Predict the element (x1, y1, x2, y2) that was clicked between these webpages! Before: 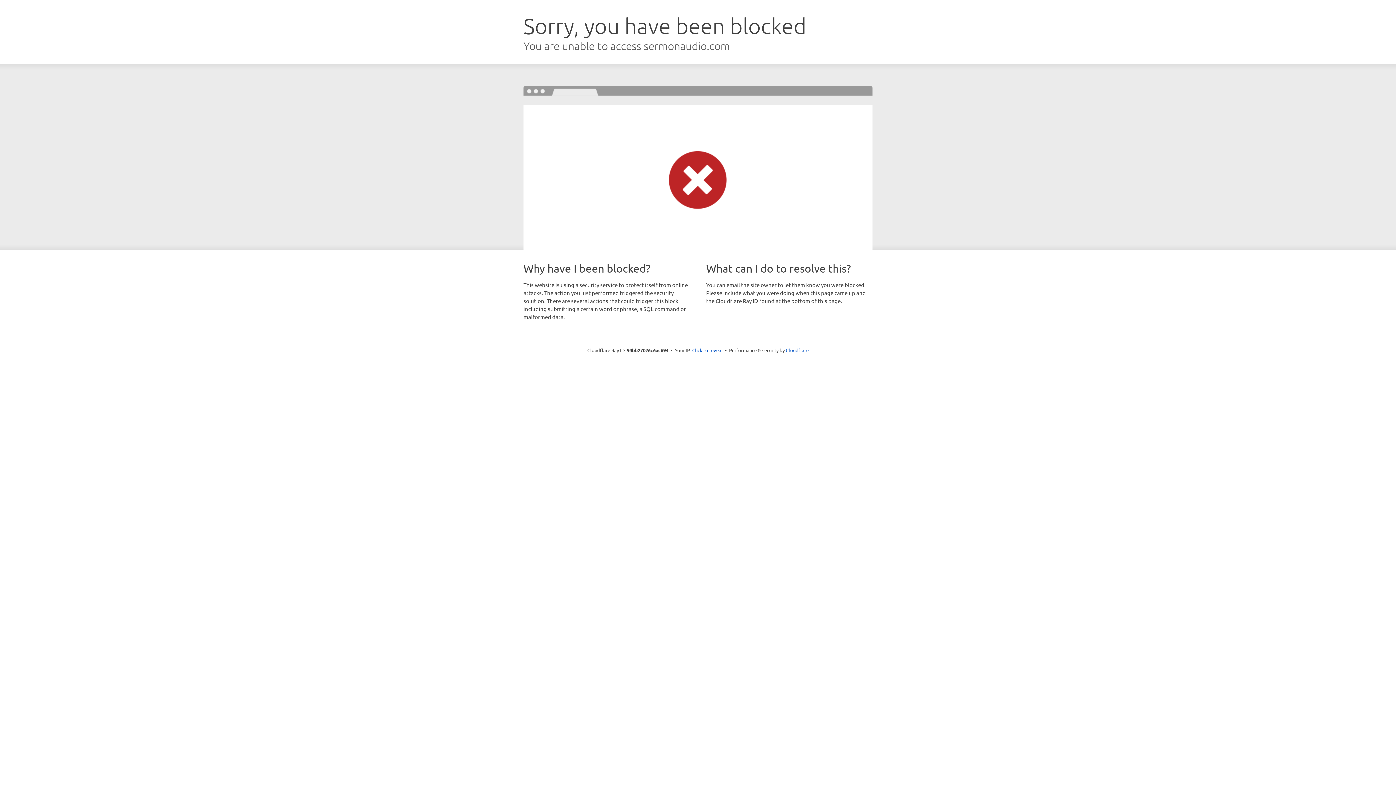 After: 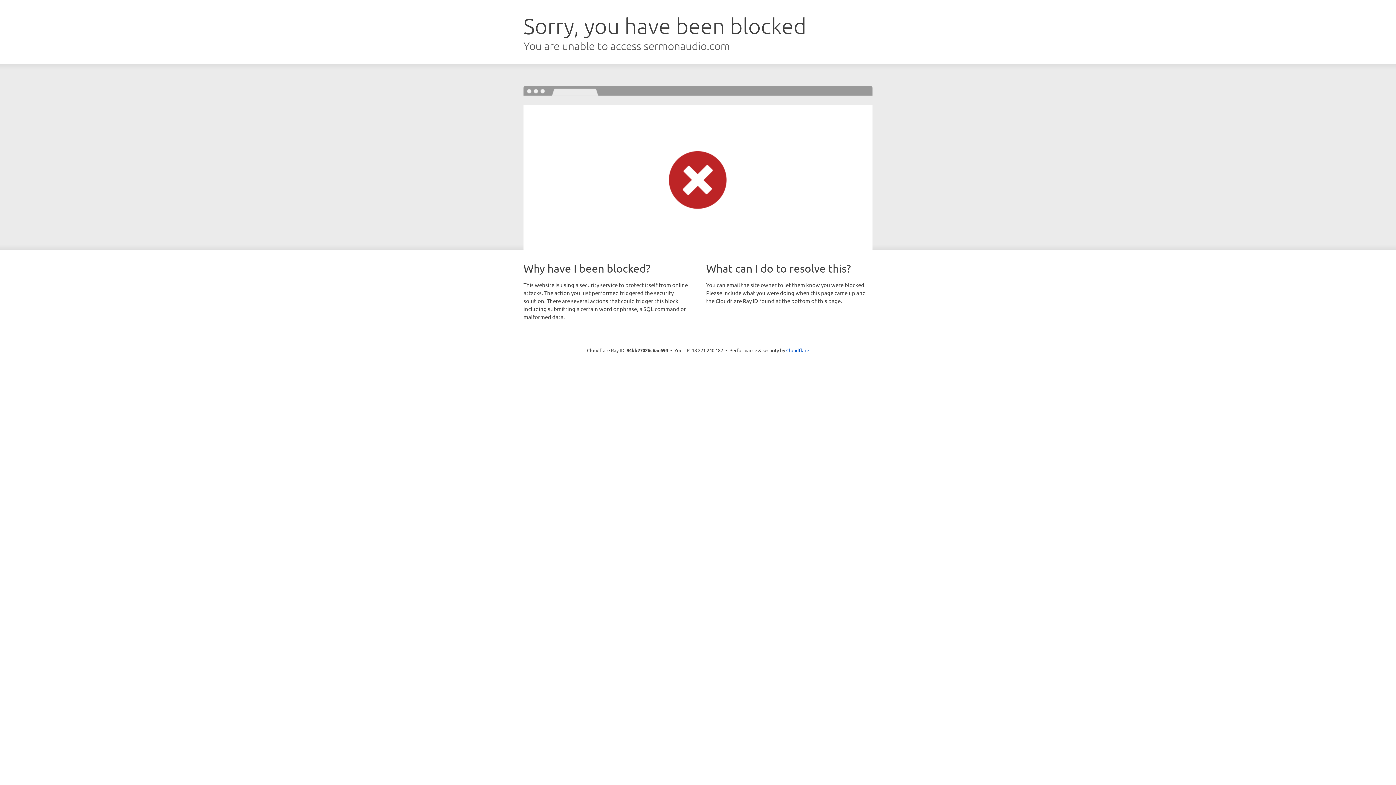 Action: label: Click to reveal bbox: (692, 346, 722, 353)